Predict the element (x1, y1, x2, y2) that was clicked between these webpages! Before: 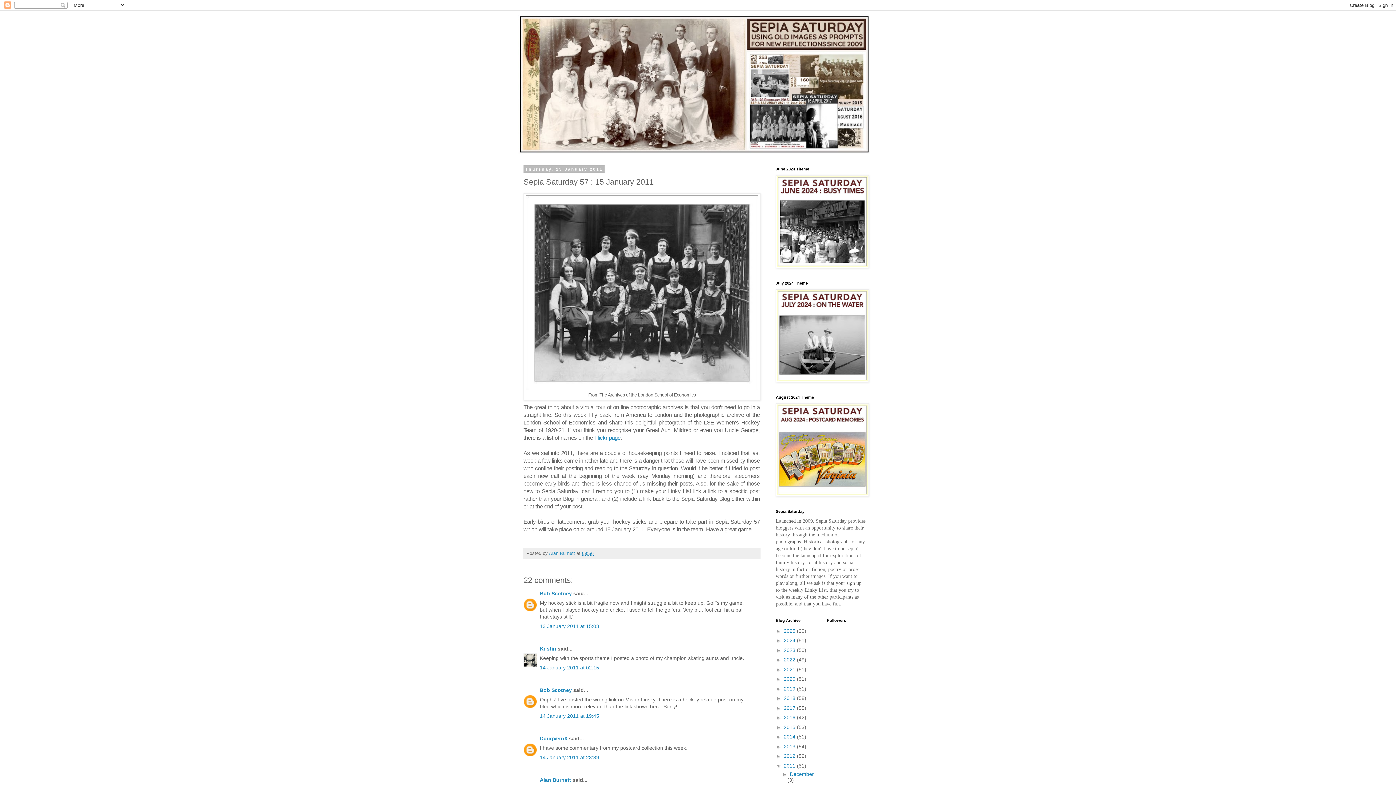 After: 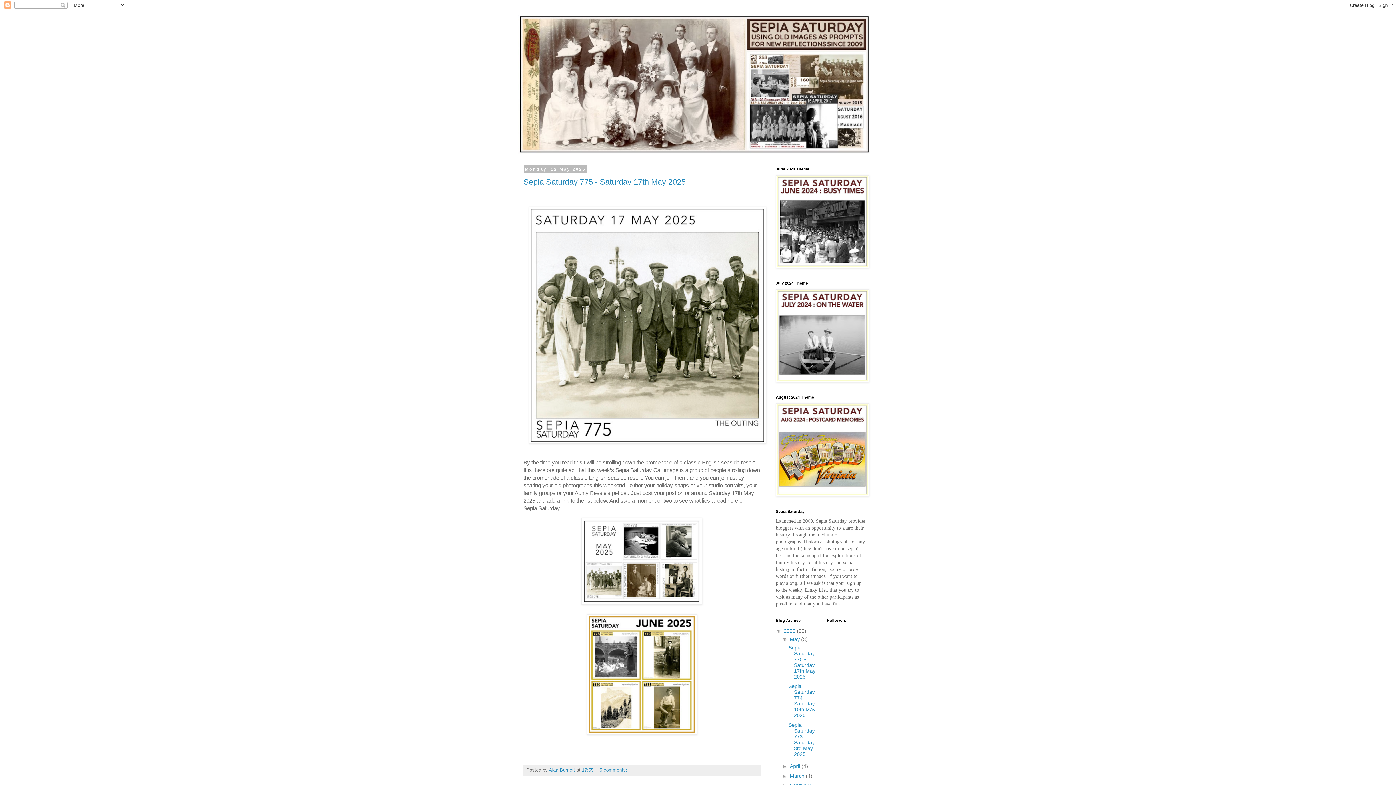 Action: bbox: (518, 14, 877, 154)